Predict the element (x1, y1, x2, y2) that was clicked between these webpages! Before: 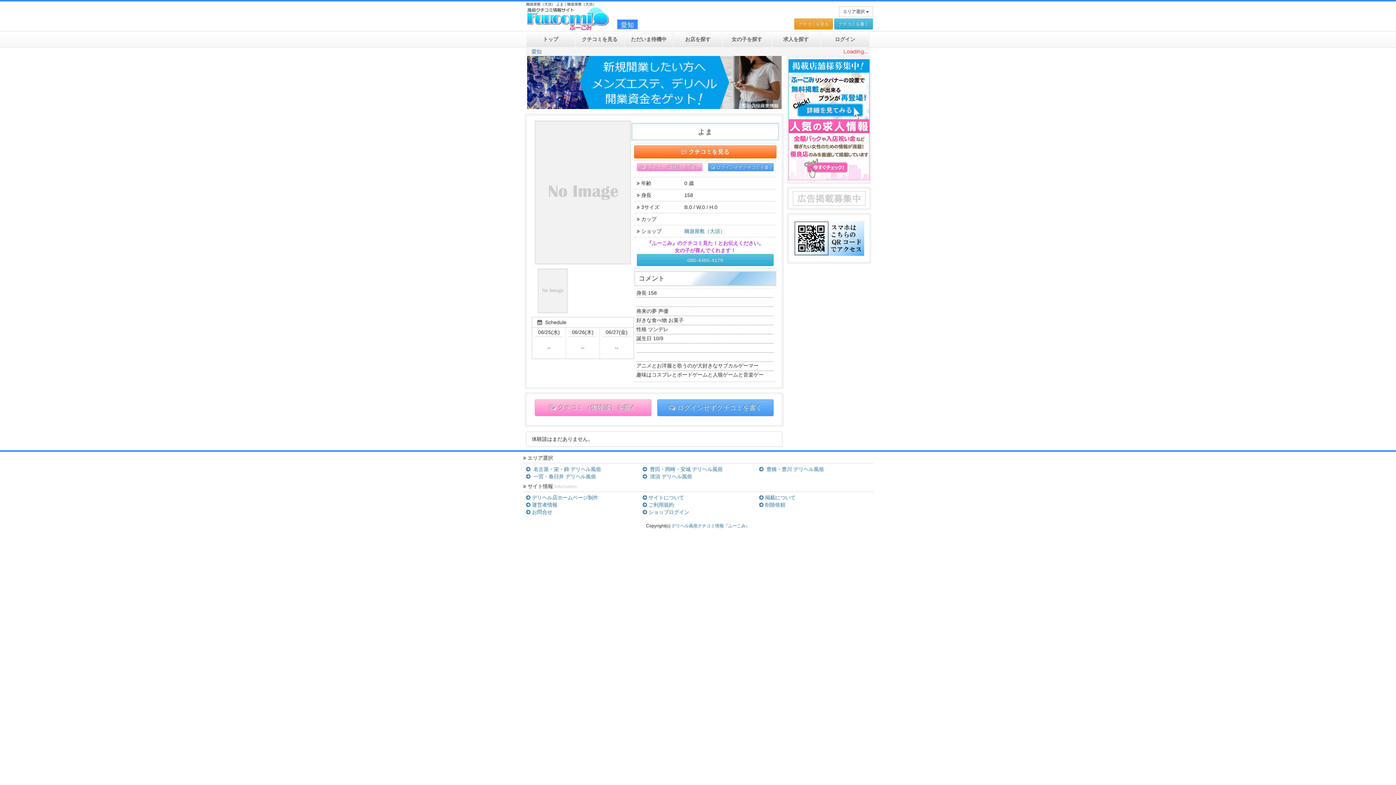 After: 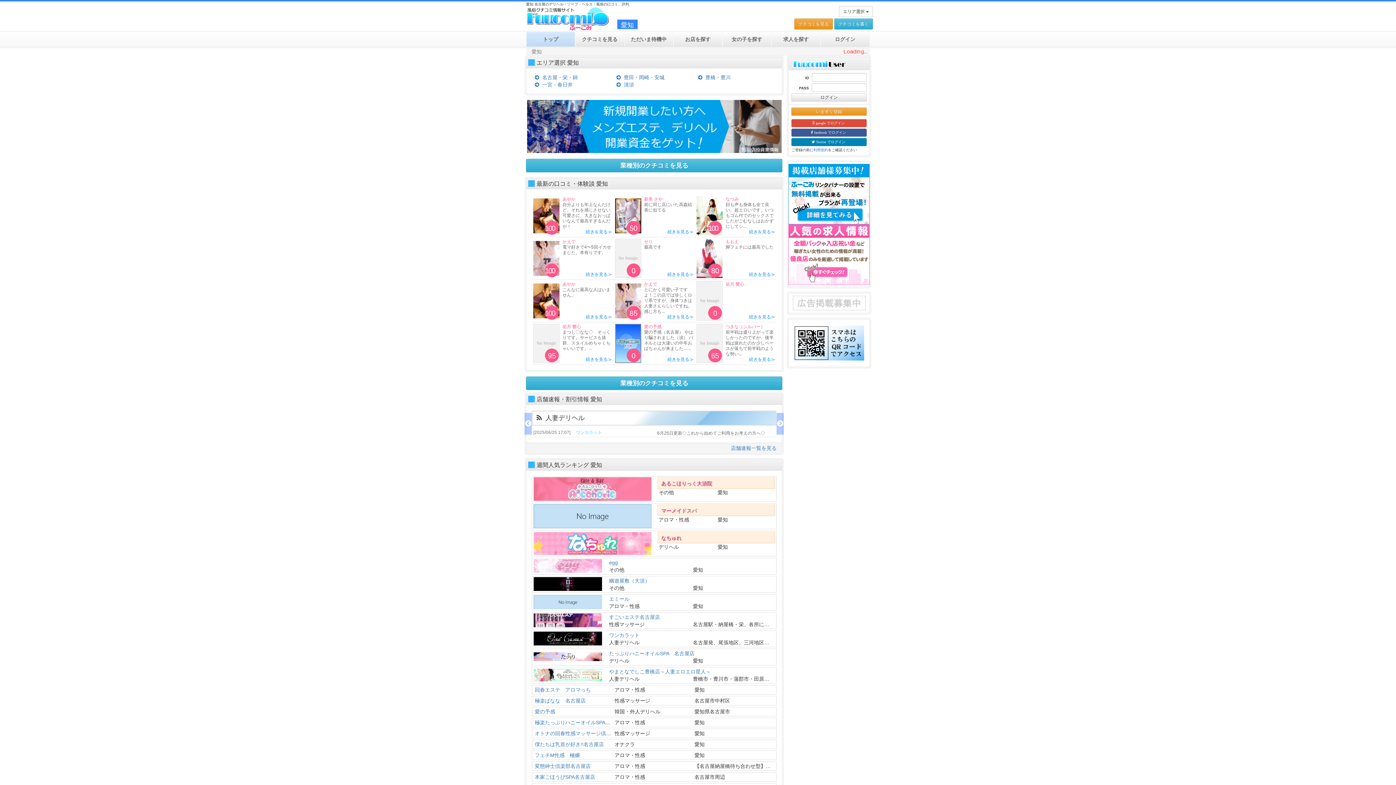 Action: label: 愛知 bbox: (531, 48, 541, 54)